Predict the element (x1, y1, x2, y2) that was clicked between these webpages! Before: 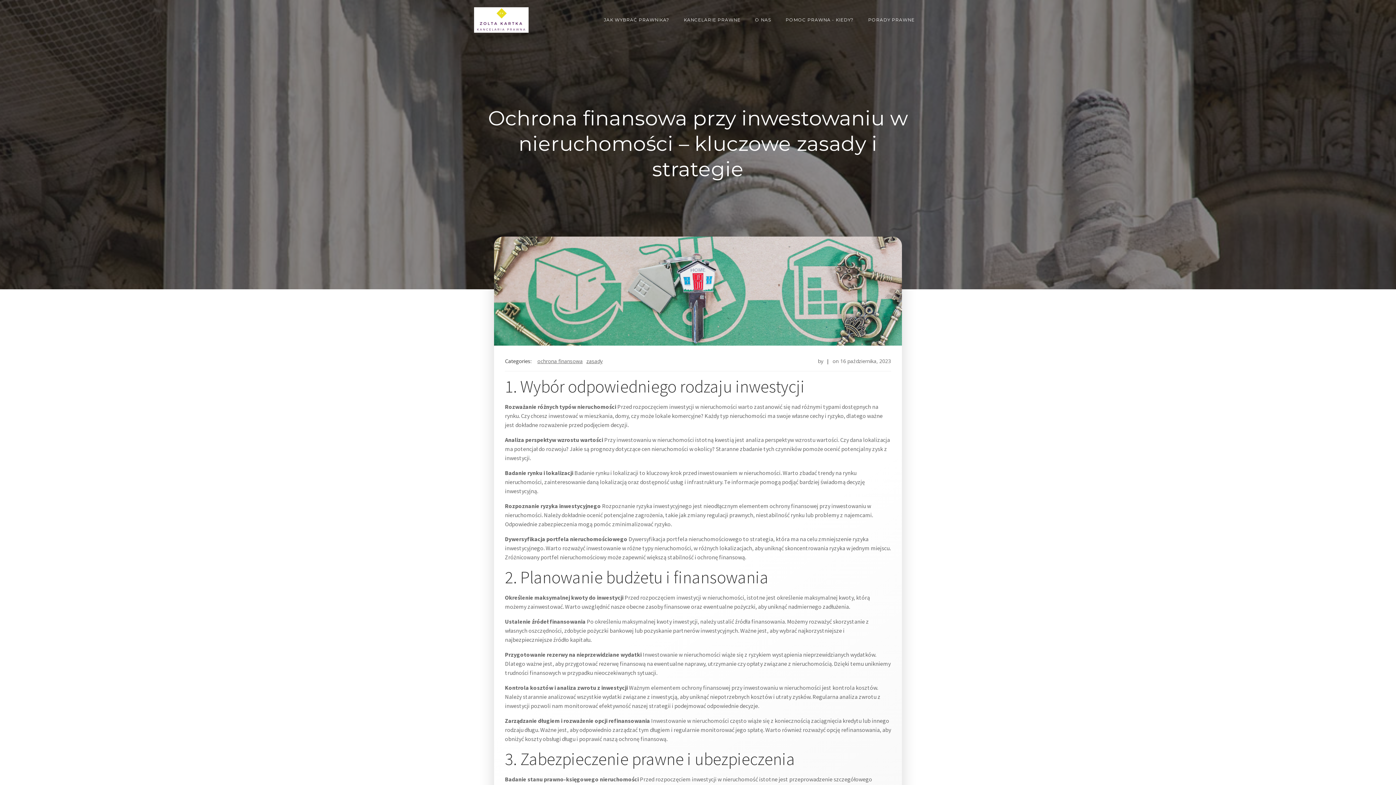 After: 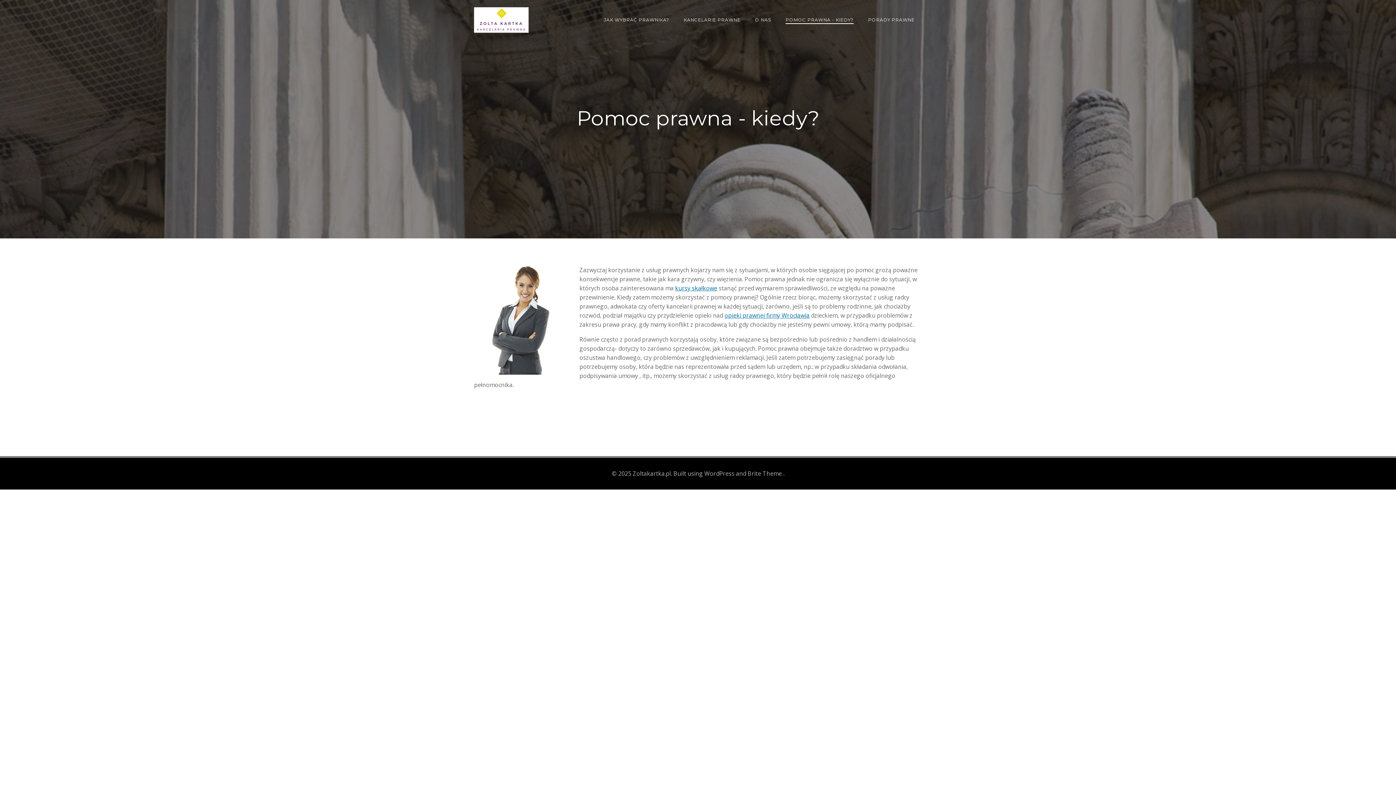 Action: label: POMOC PRAWNA - KIEDY? bbox: (785, 16, 853, 23)